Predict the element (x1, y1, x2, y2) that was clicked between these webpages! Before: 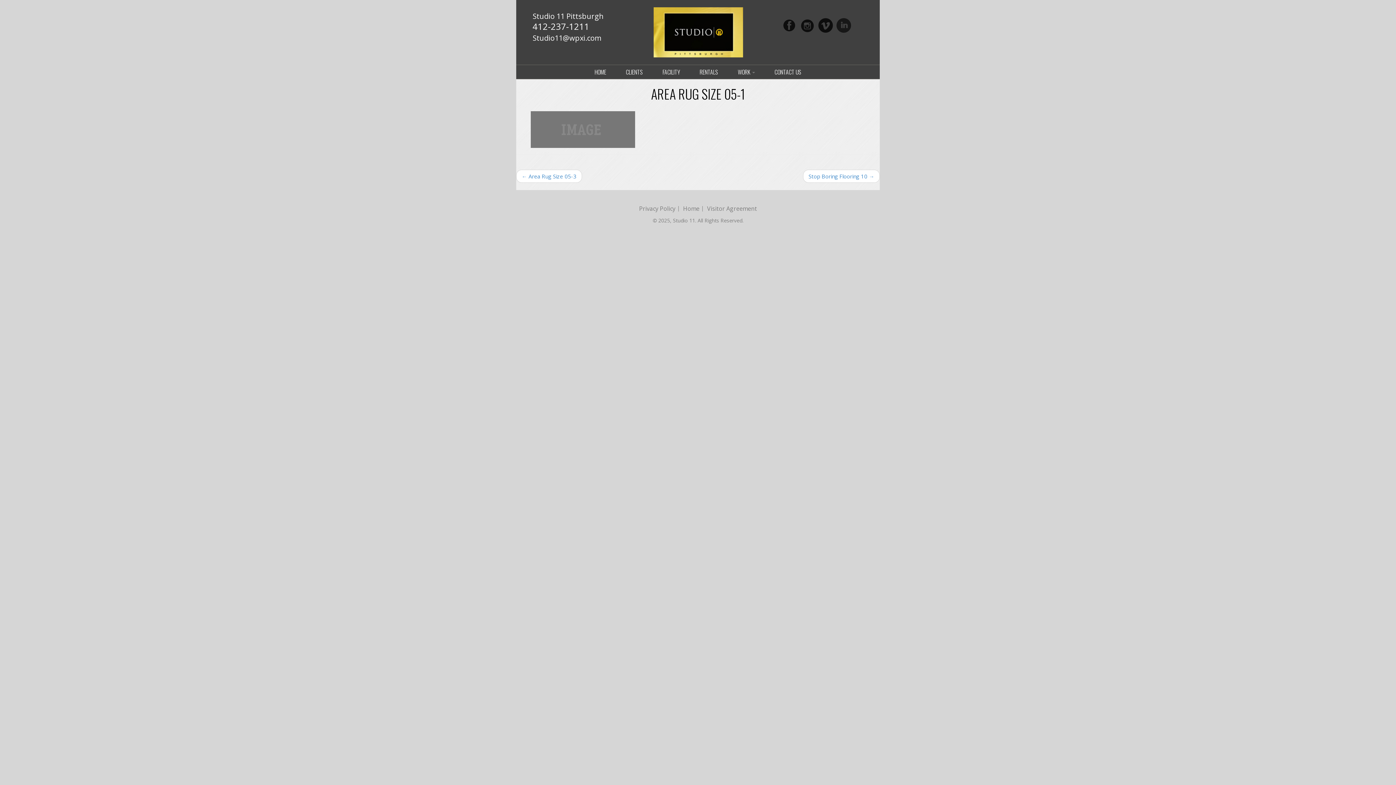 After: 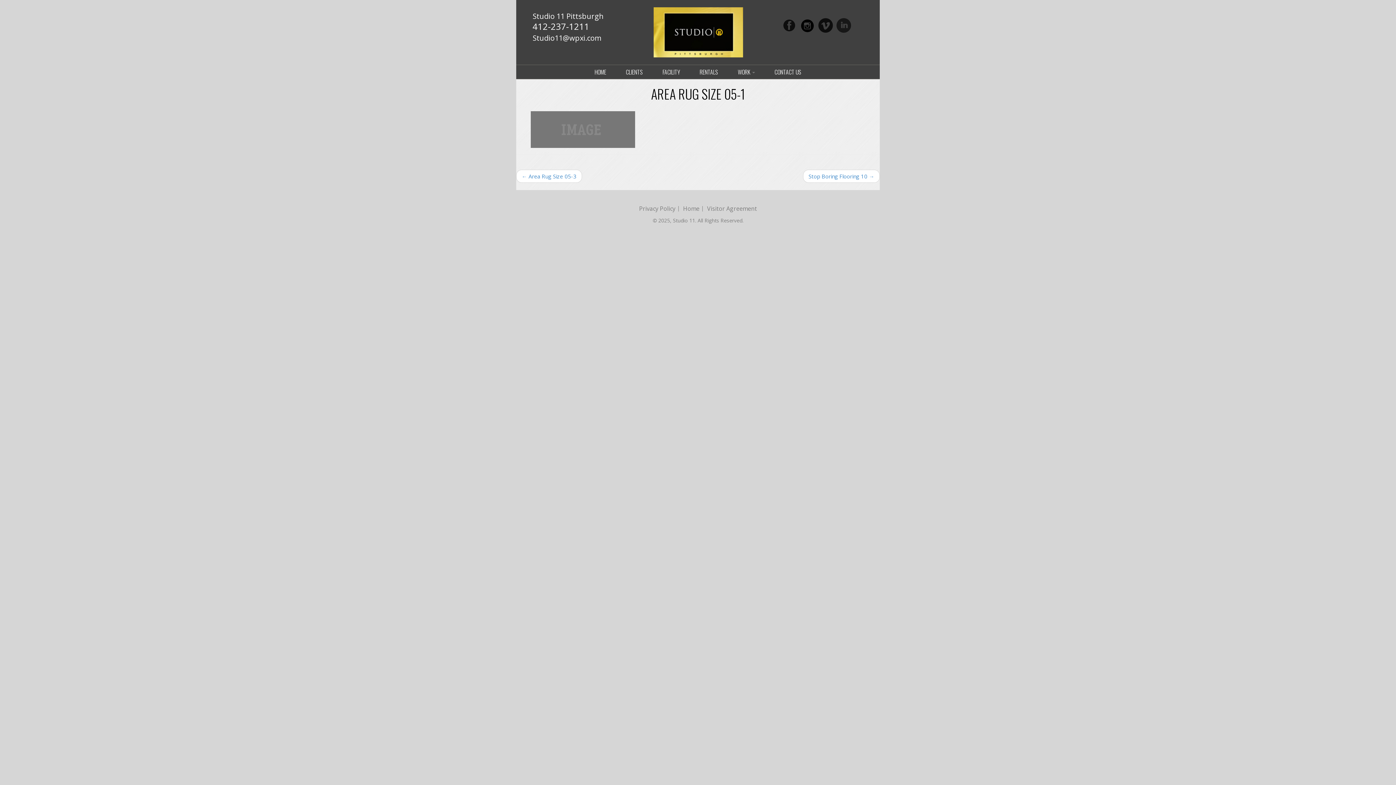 Action: bbox: (800, 21, 818, 28)